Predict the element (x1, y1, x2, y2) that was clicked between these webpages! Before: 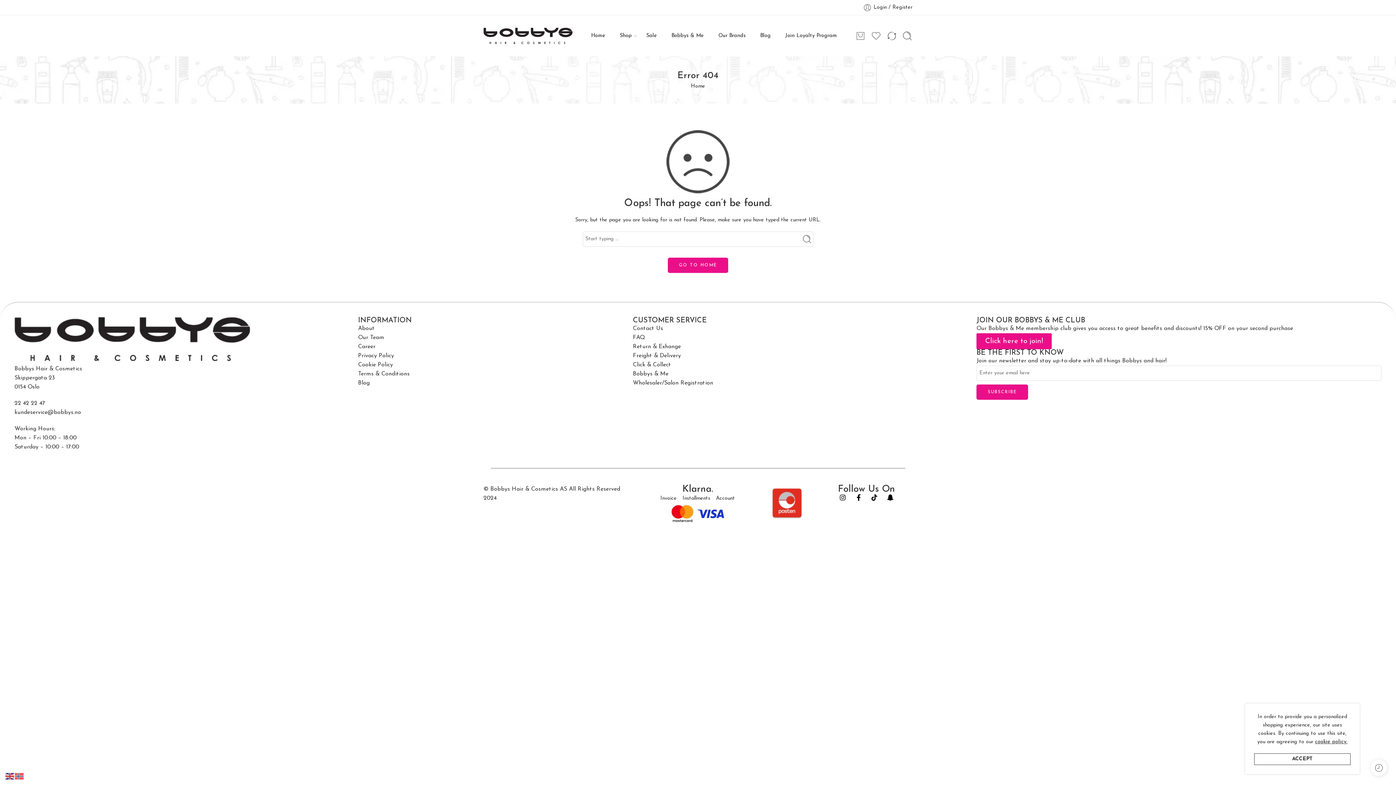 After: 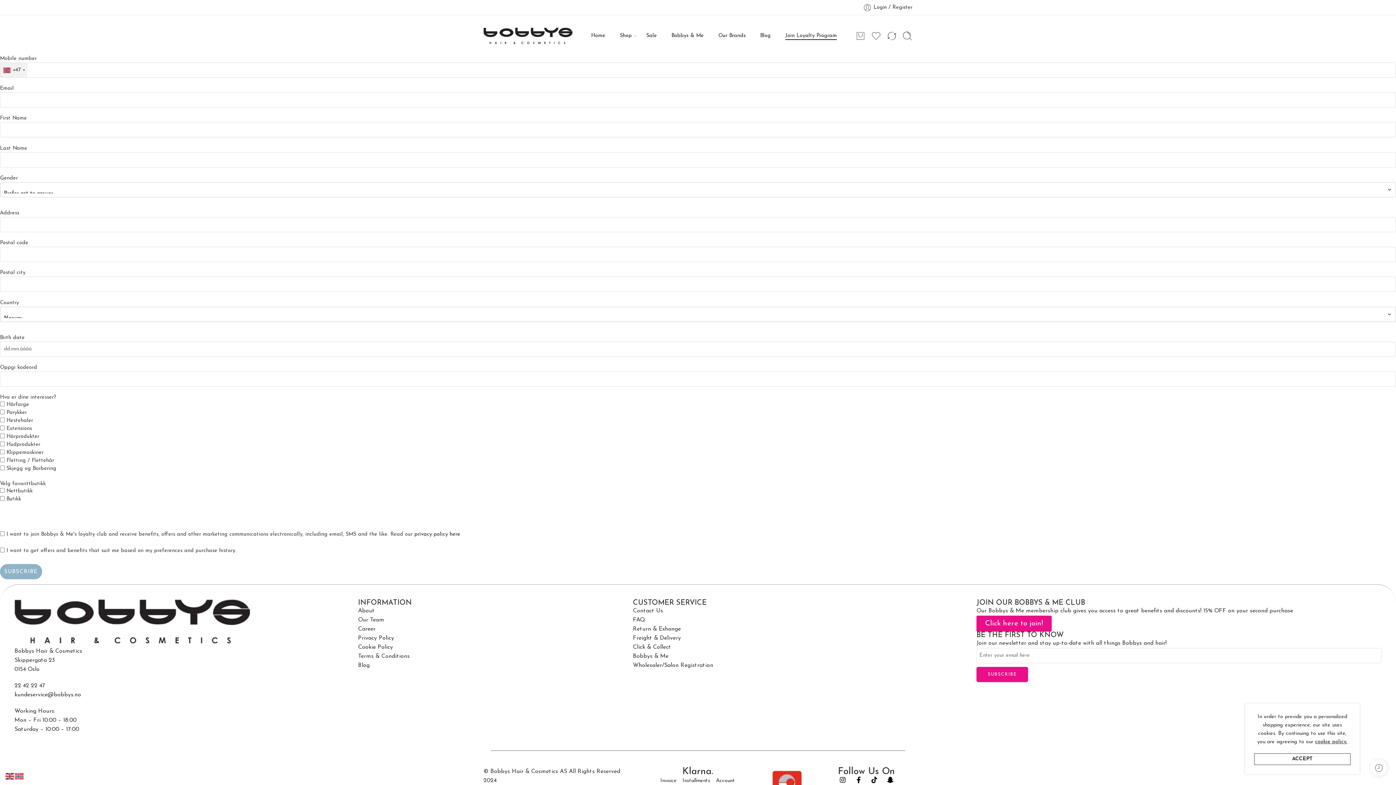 Action: bbox: (785, 26, 837, 45) label: Join Loyalty Program